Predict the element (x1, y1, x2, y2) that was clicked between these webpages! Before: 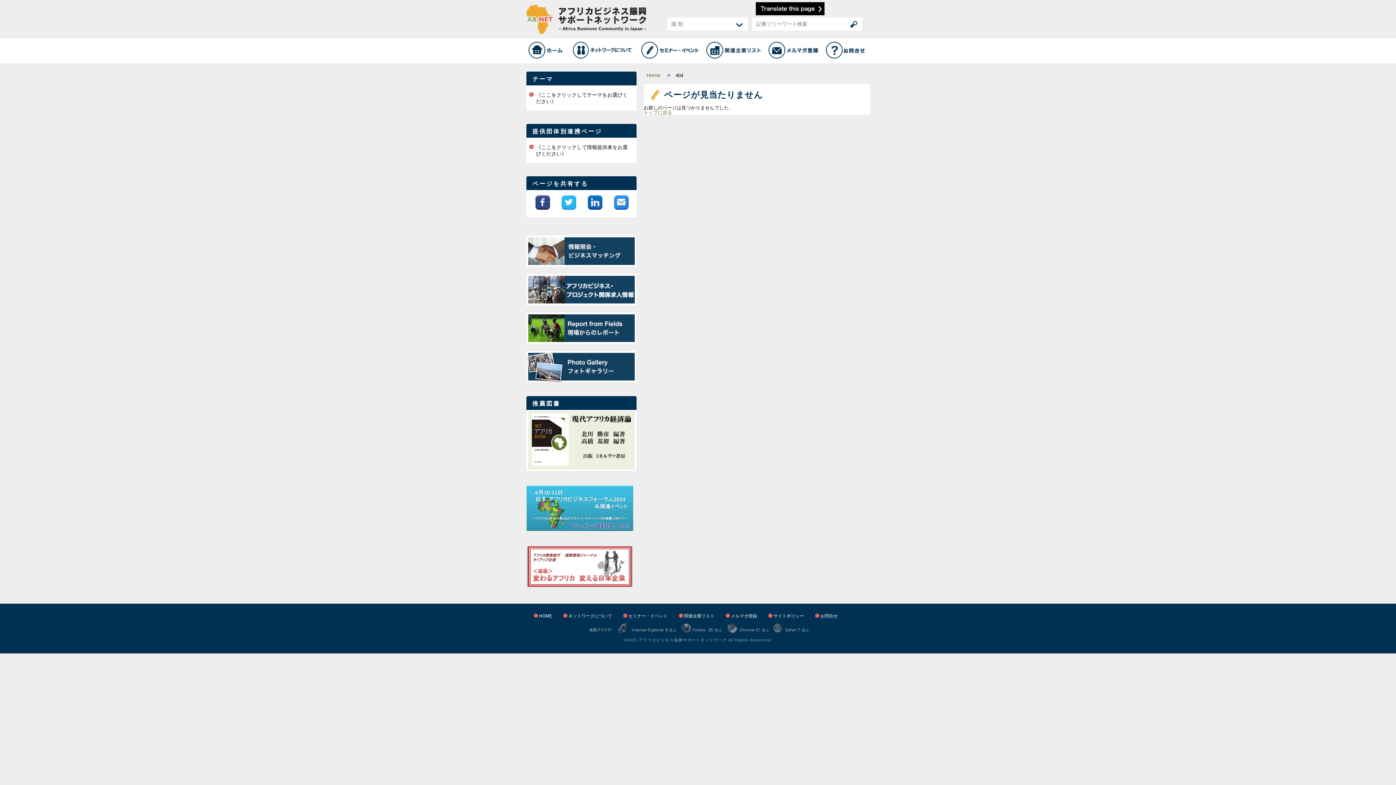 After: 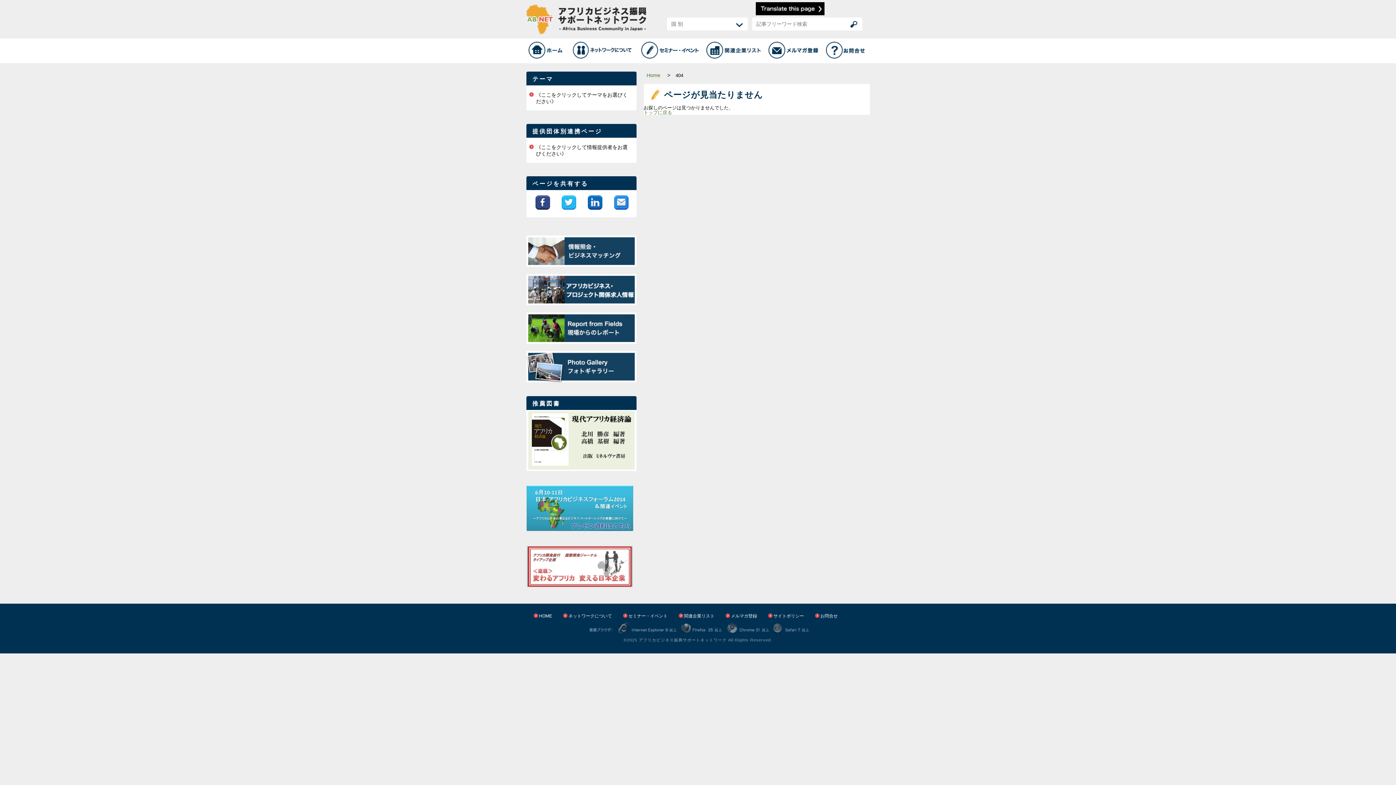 Action: label: お問合せ bbox: (820, 613, 838, 618)